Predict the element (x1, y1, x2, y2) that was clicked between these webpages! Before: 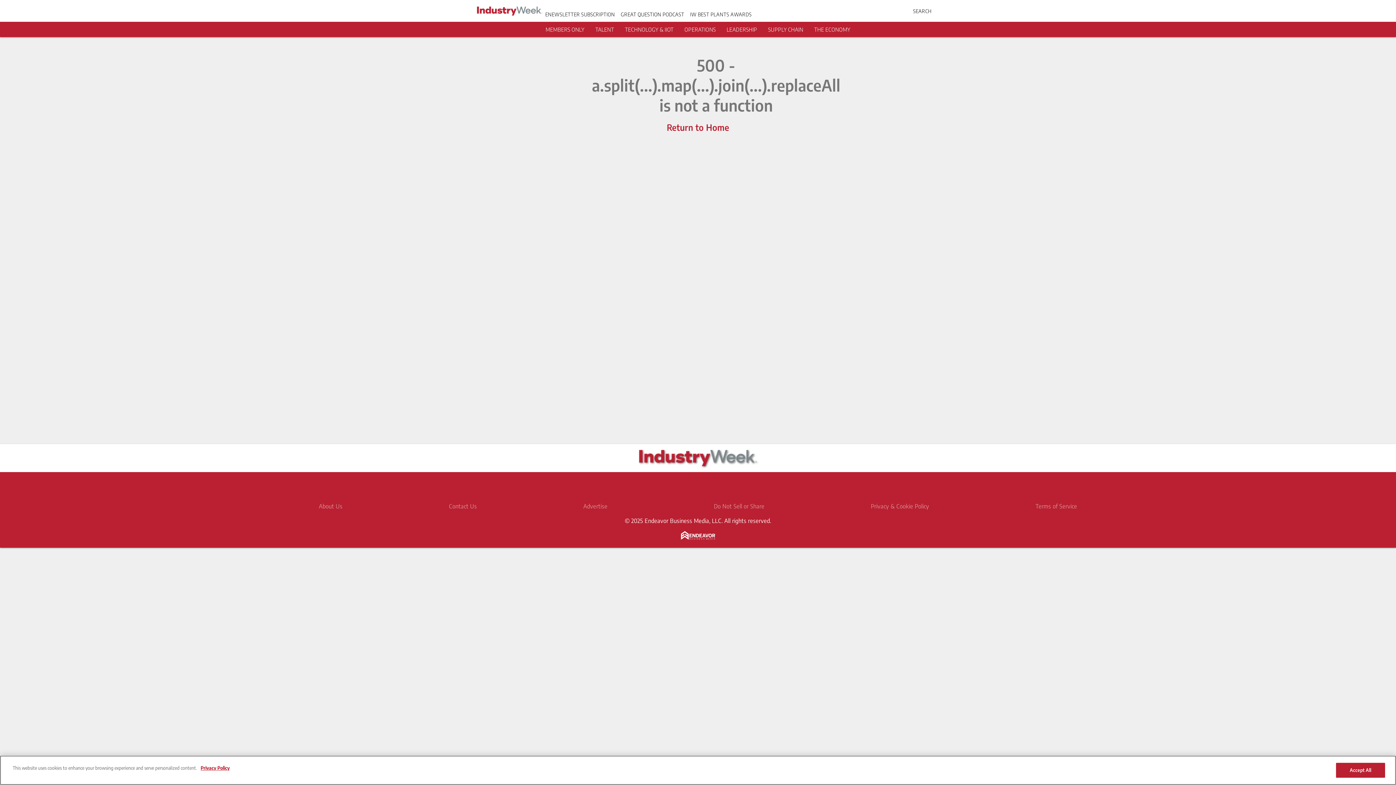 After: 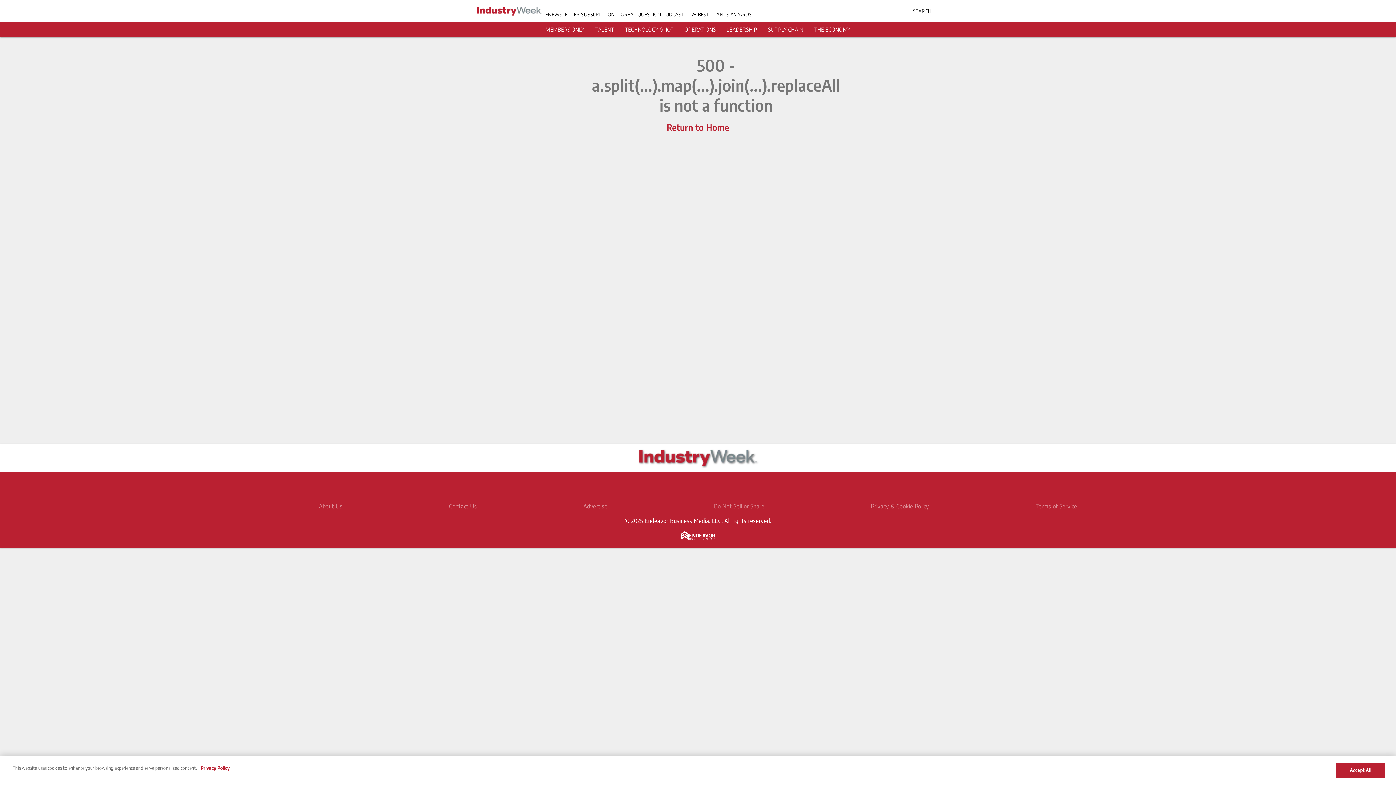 Action: bbox: (583, 502, 607, 510) label: Advertise